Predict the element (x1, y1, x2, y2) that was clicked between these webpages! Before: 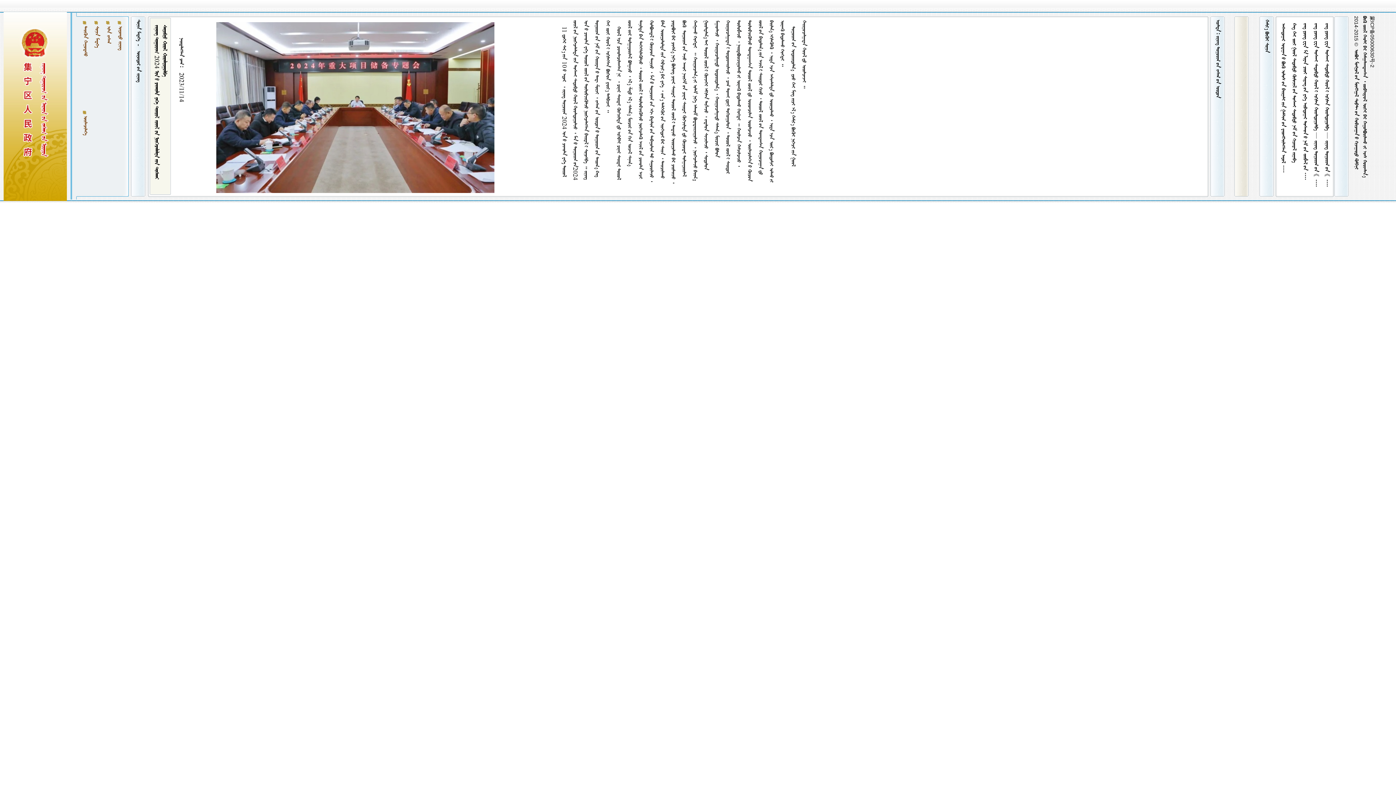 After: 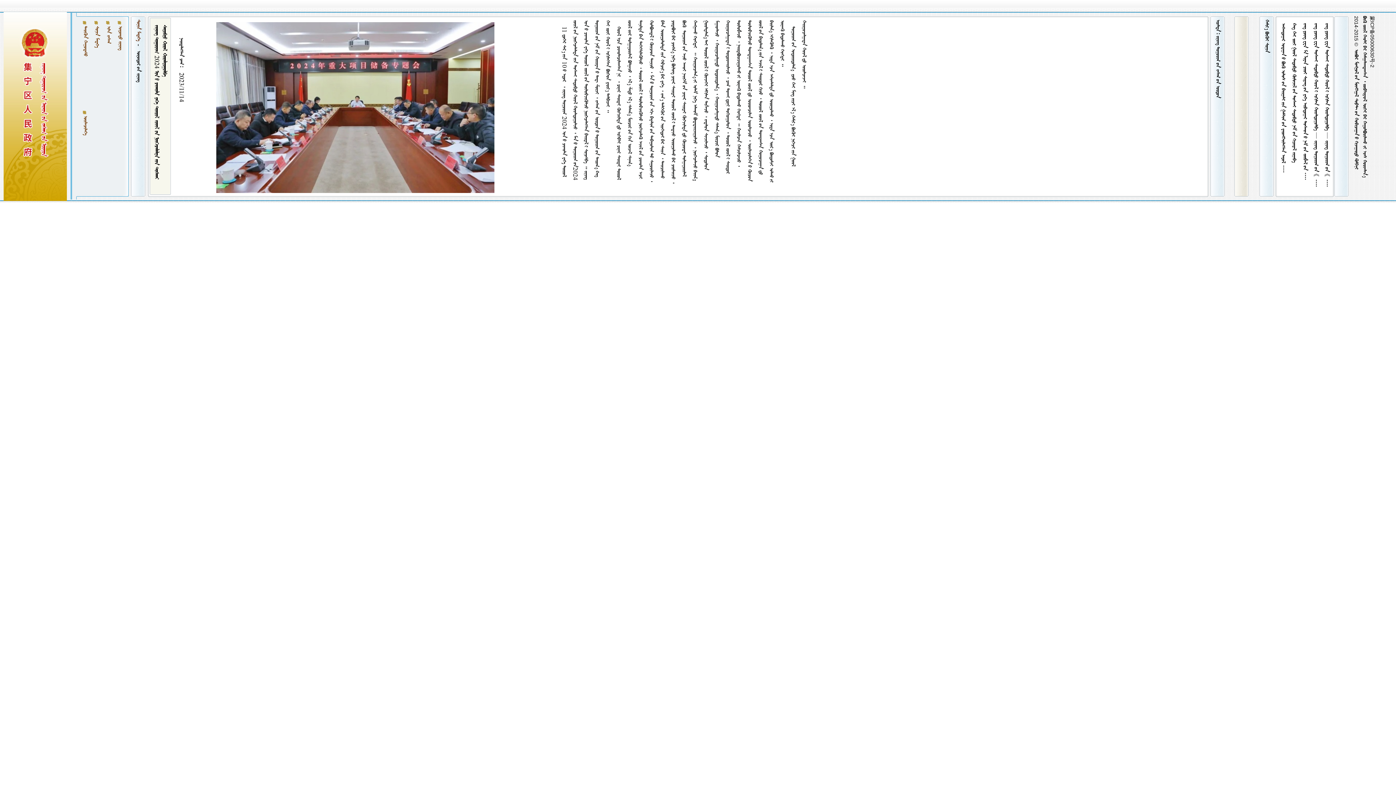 Action: label:   bbox: (135, 19, 141, 41)